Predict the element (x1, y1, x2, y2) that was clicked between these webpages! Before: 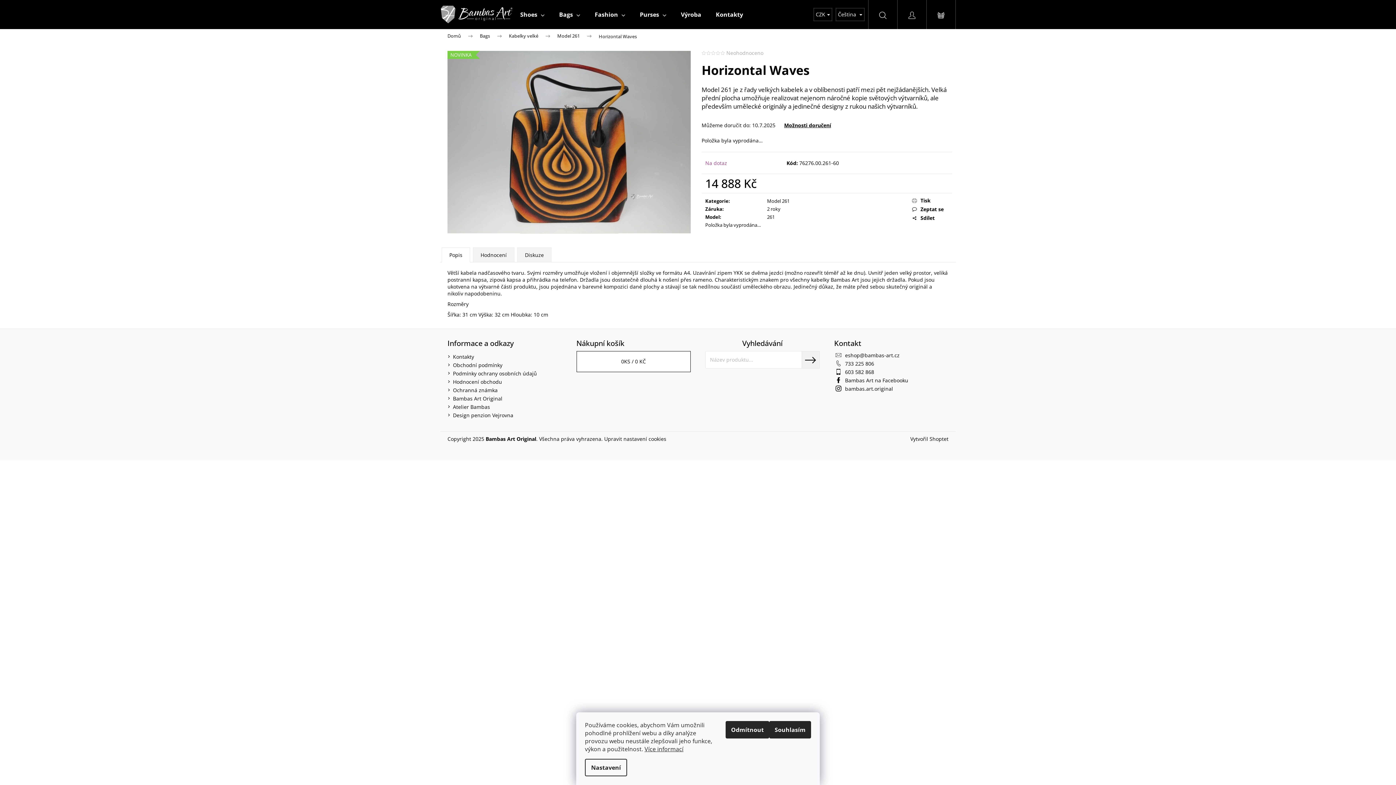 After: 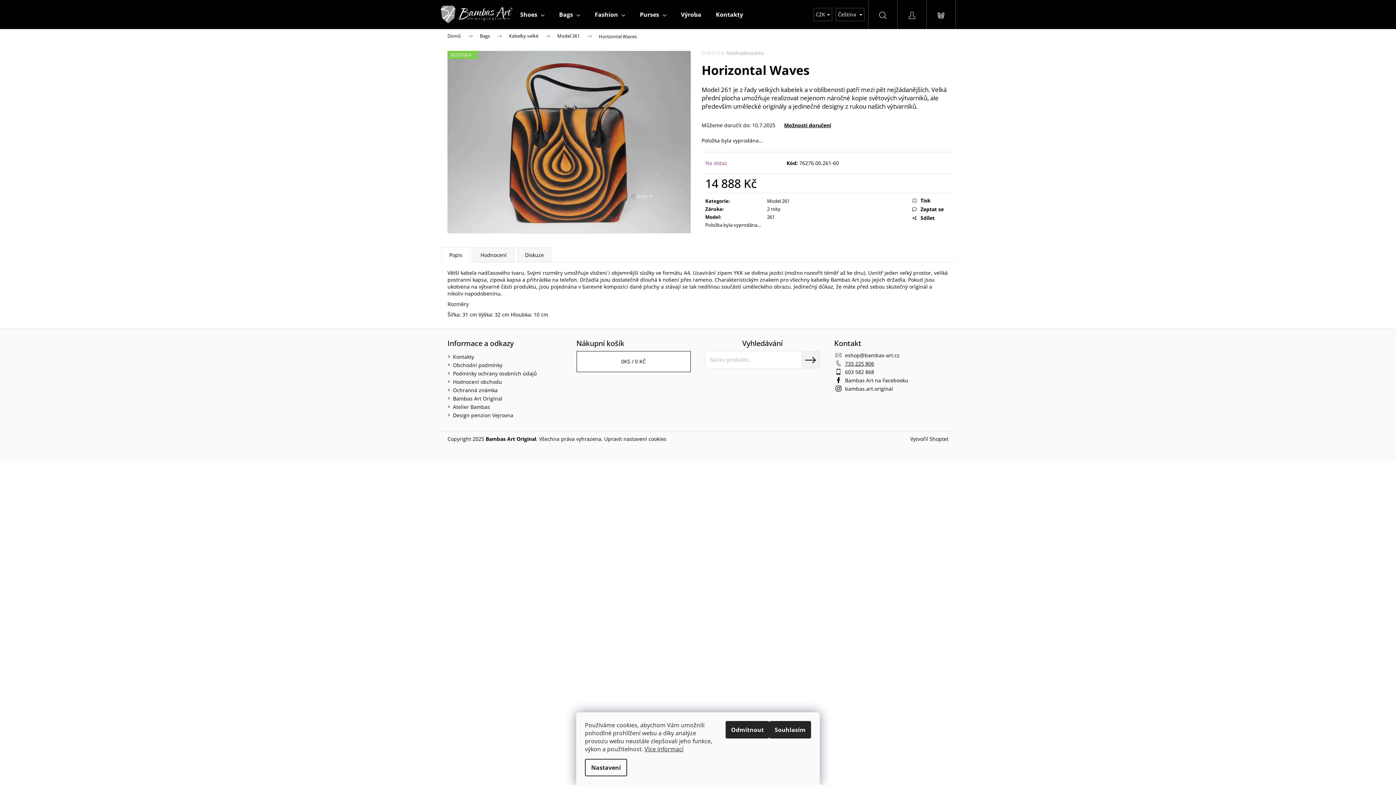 Action: label: Zavolat na 733225806 bbox: (845, 360, 874, 367)